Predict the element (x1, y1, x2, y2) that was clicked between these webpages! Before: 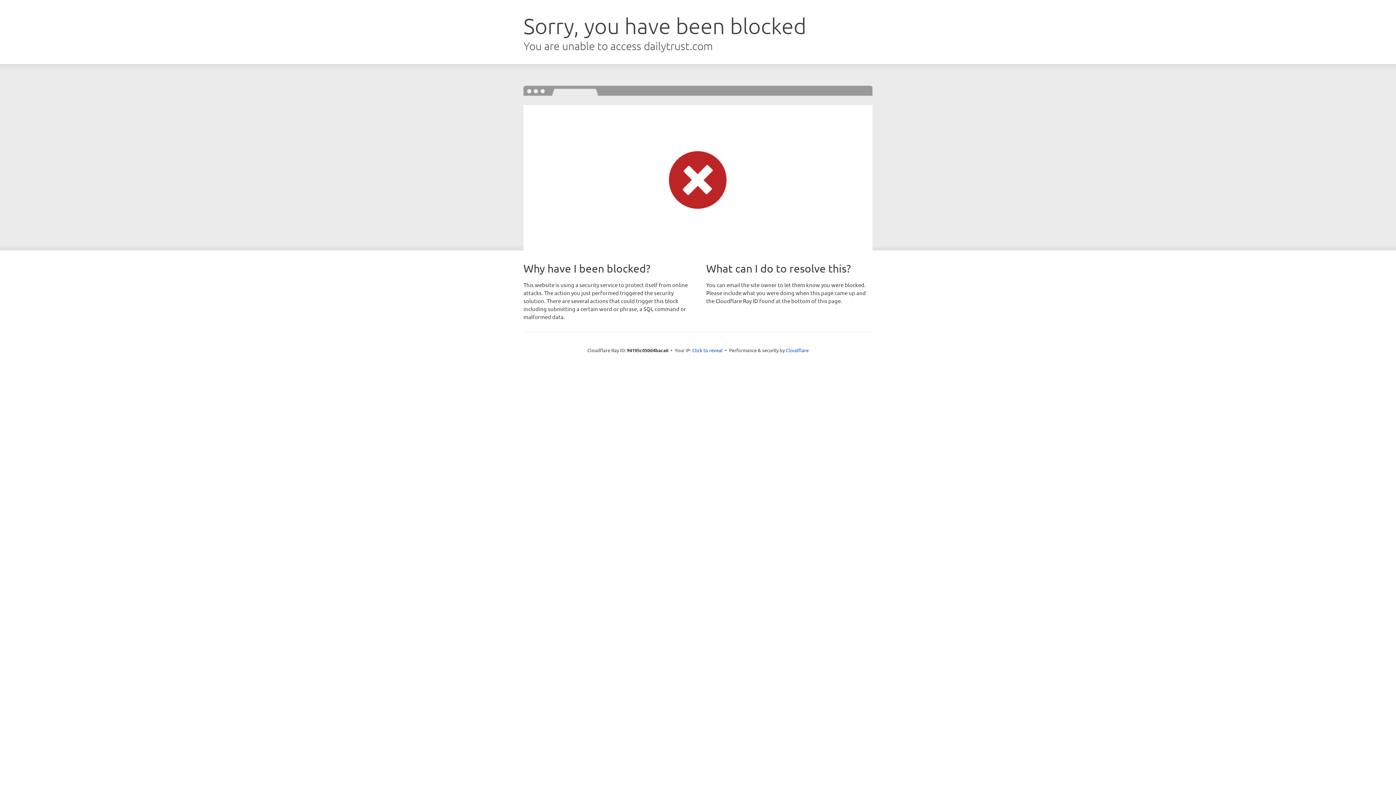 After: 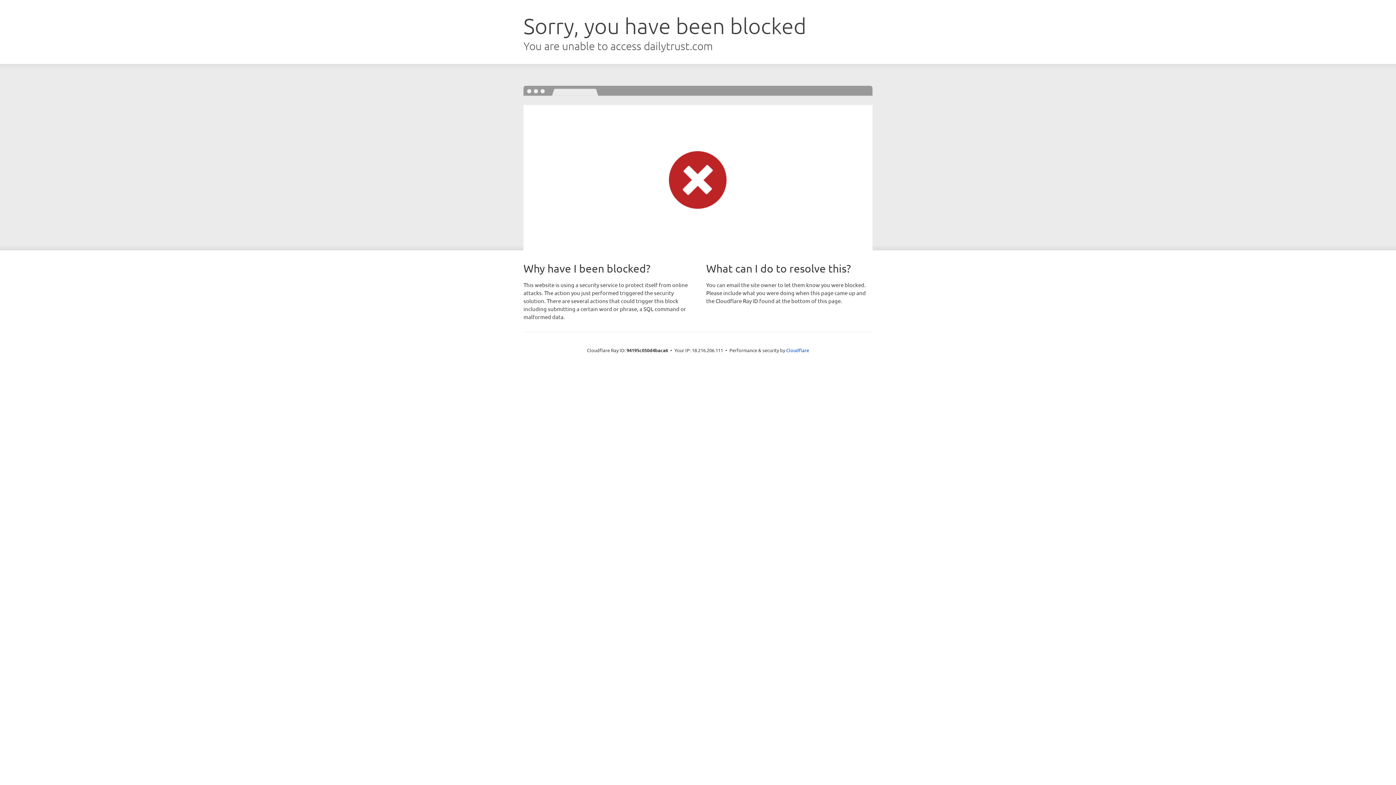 Action: bbox: (692, 346, 722, 353) label: Click to reveal